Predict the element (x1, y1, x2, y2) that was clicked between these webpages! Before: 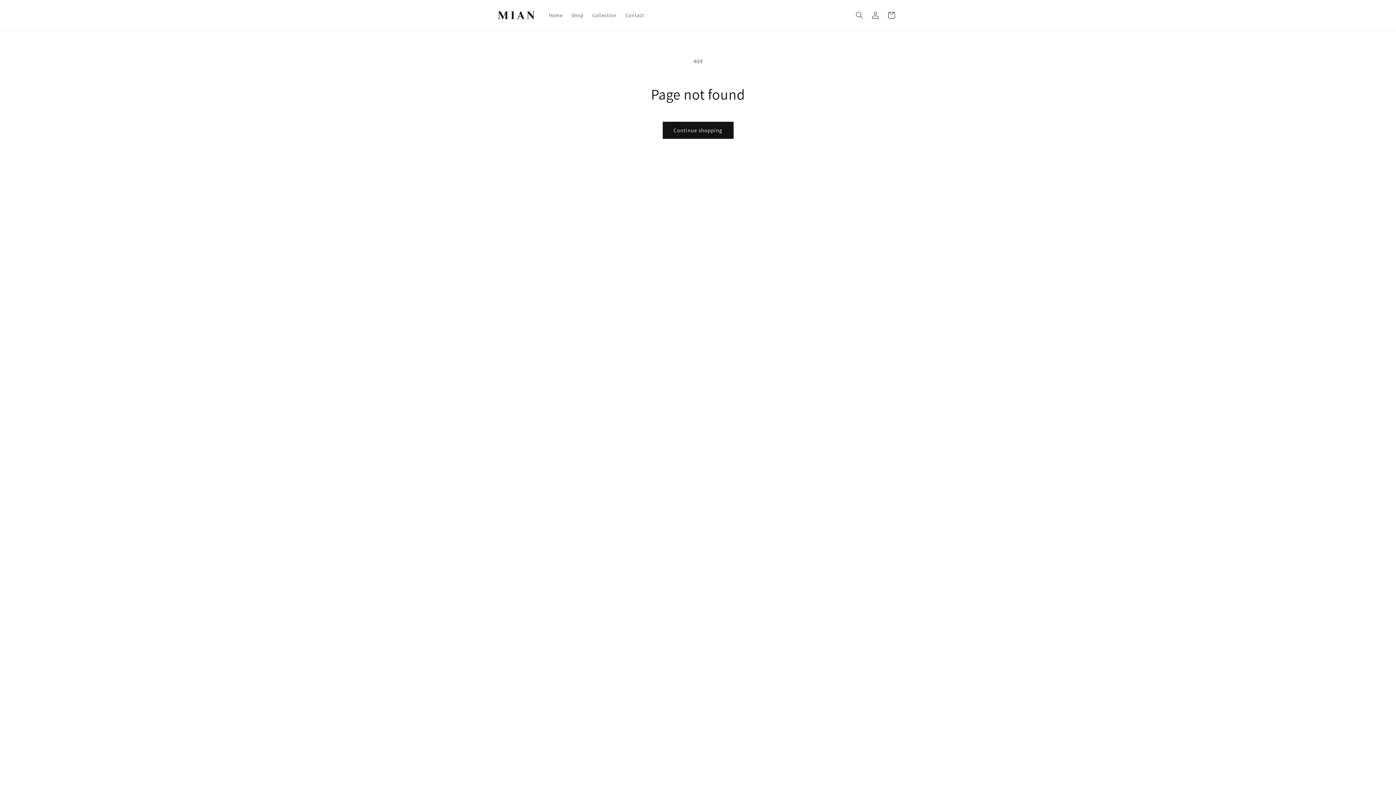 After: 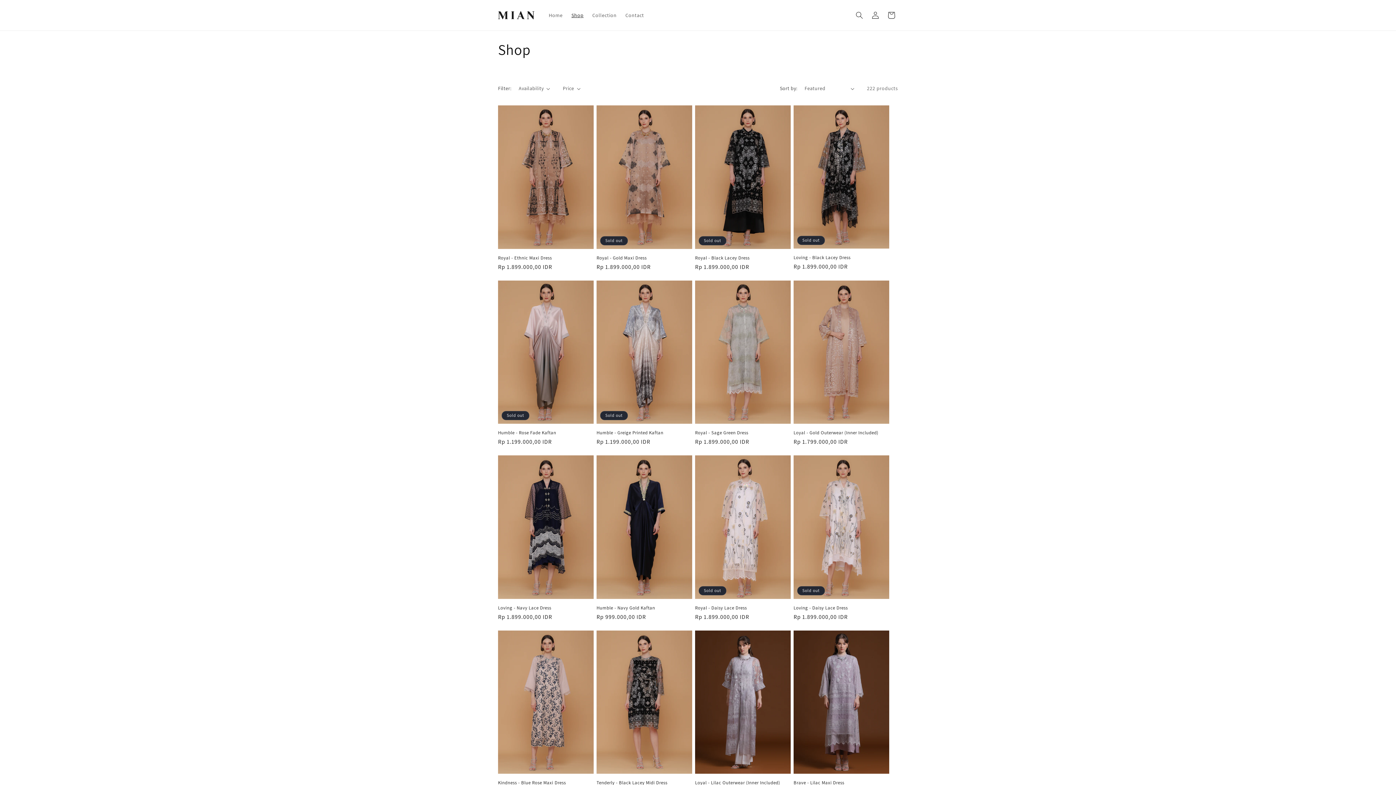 Action: label: Shop bbox: (567, 7, 588, 22)